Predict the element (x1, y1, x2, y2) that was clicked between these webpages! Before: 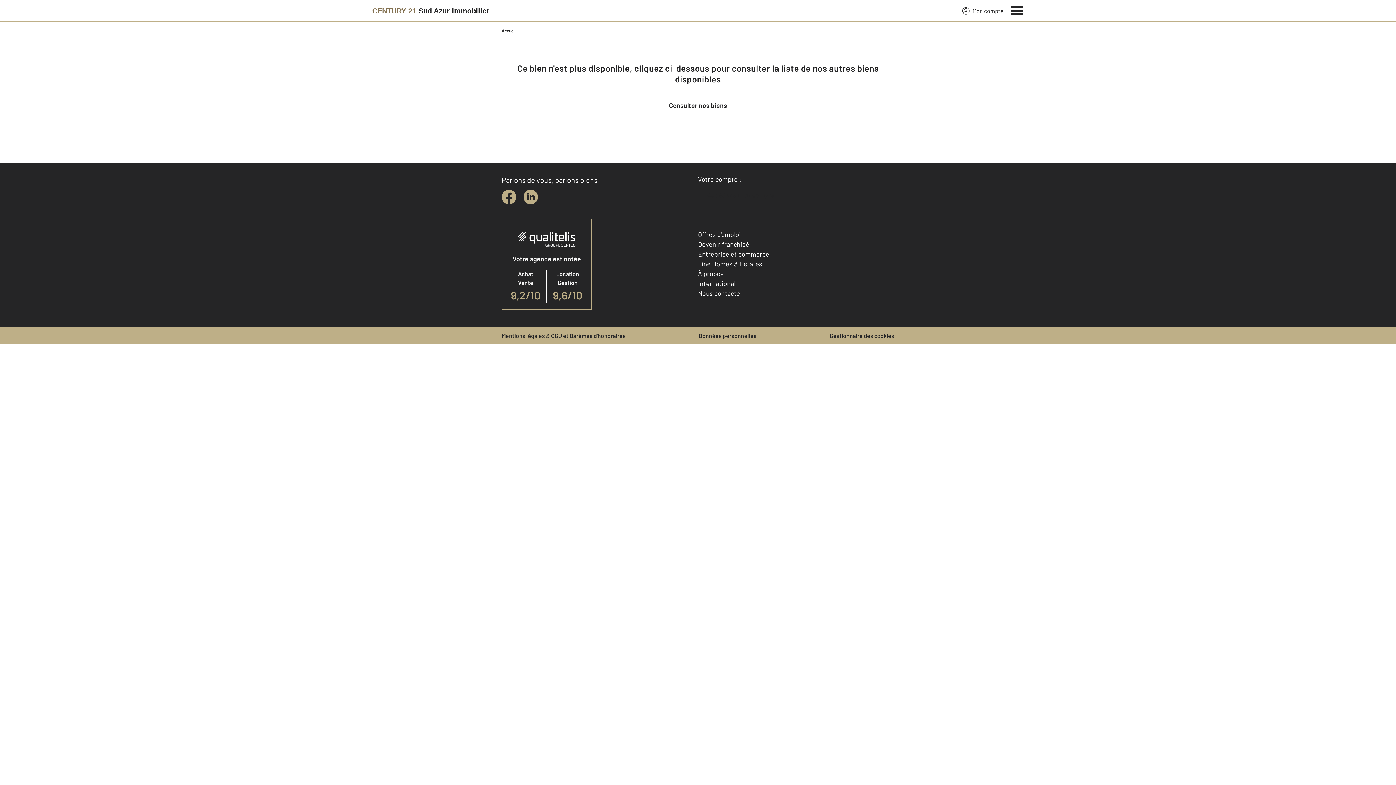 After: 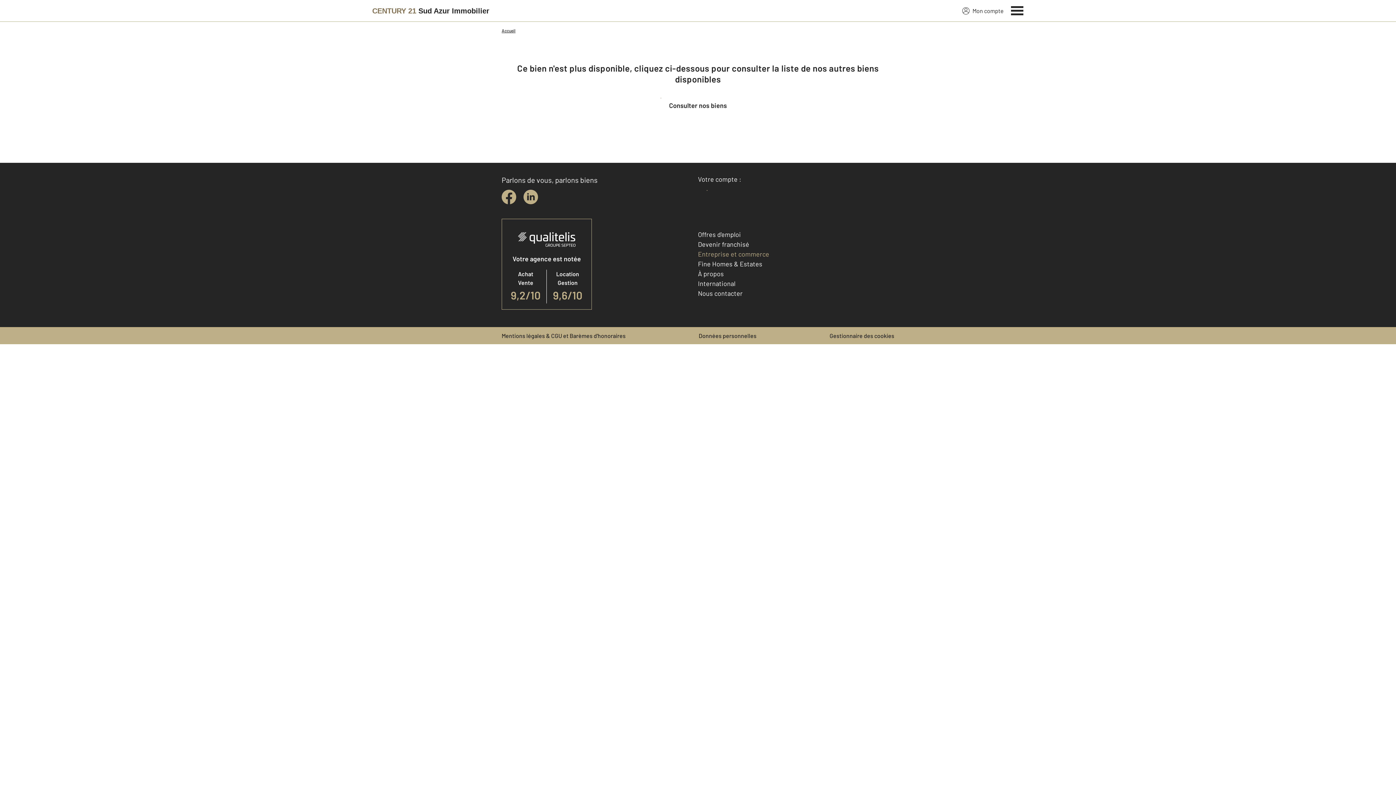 Action: bbox: (698, 250, 769, 258) label: Entreprise et commerce